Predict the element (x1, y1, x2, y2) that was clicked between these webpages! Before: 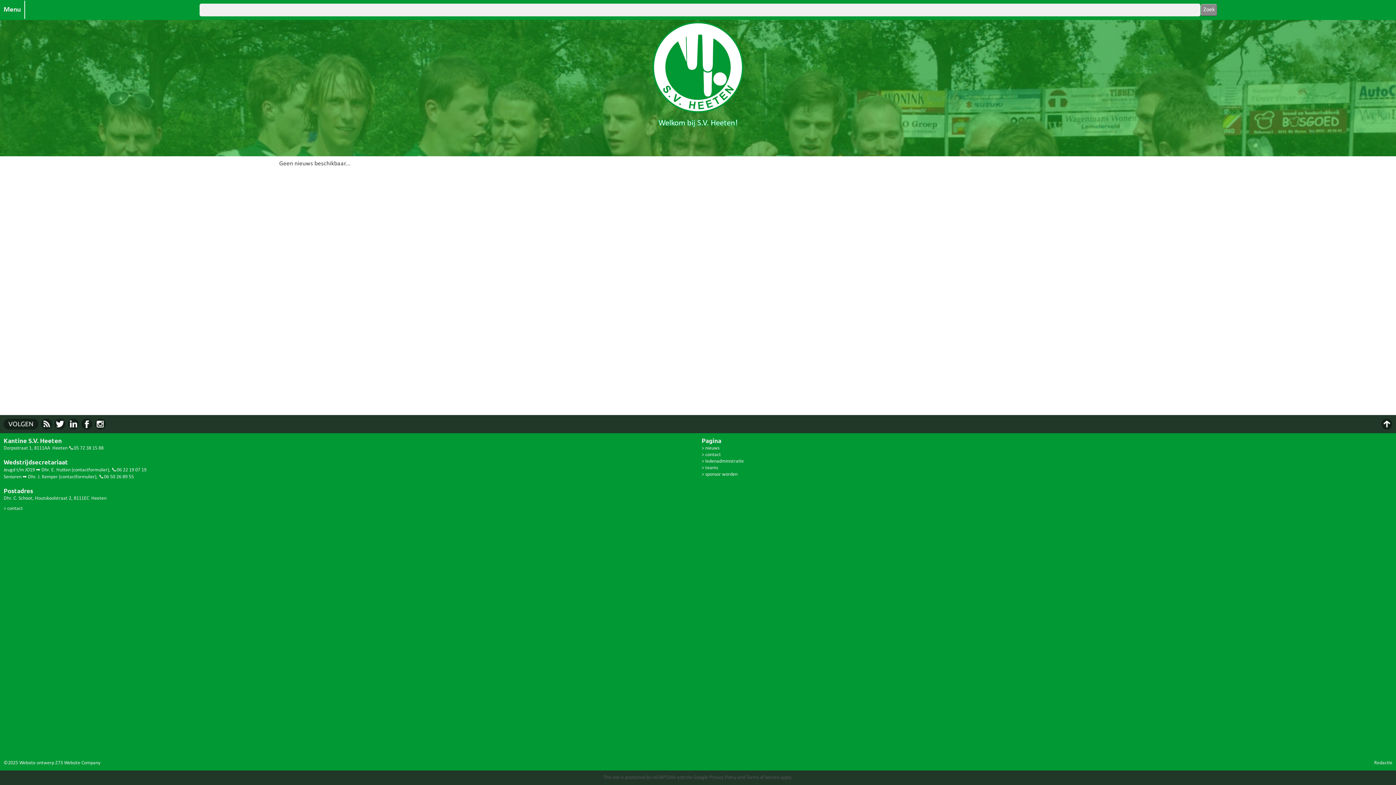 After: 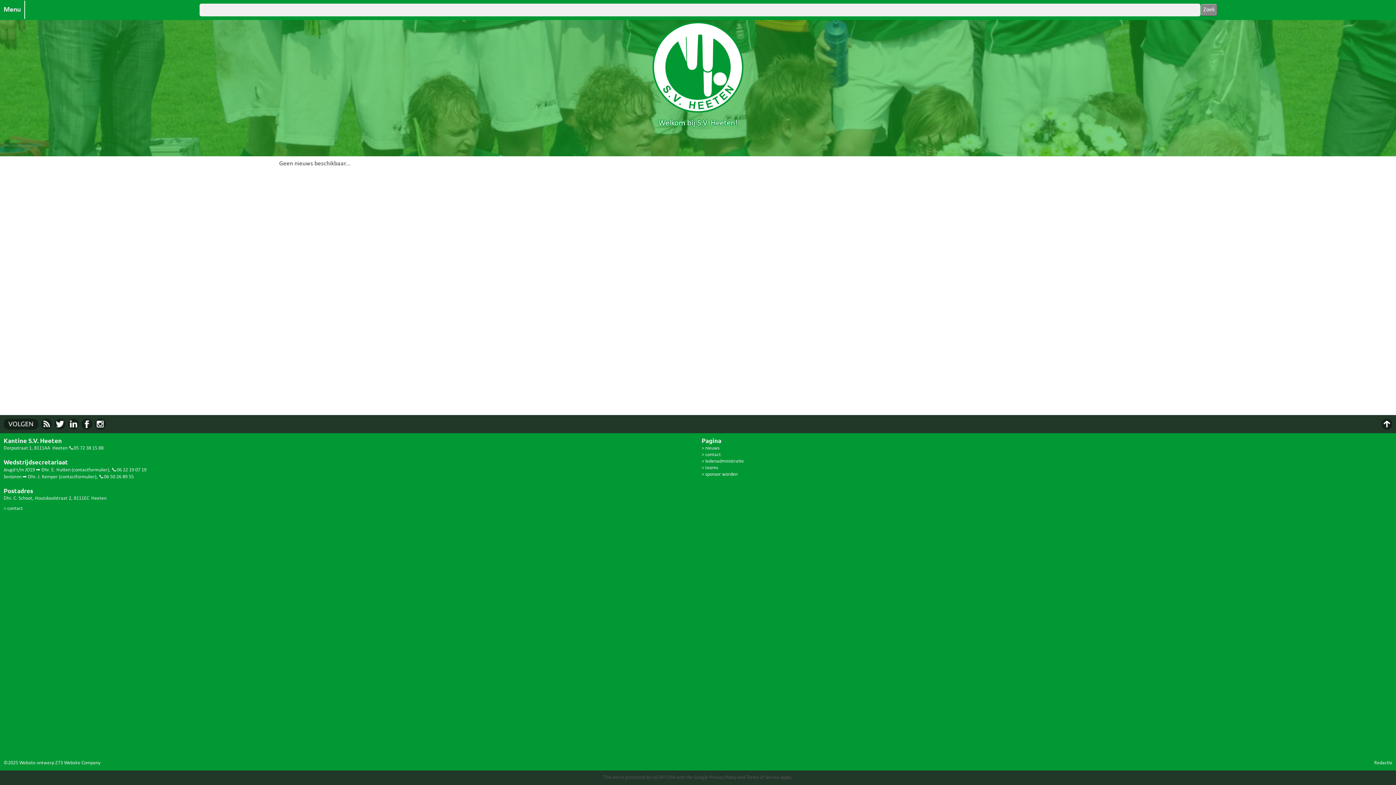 Action: bbox: (54, 419, 67, 424)